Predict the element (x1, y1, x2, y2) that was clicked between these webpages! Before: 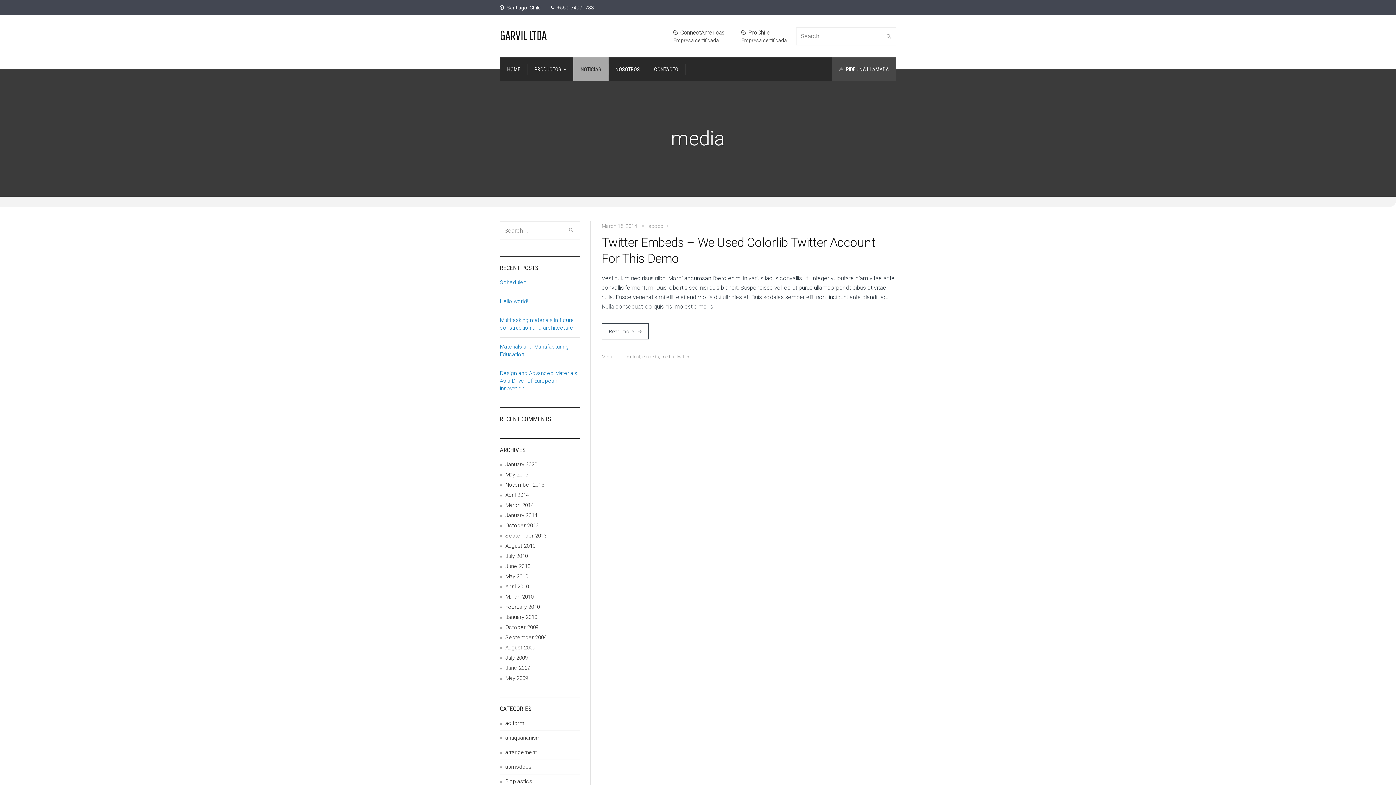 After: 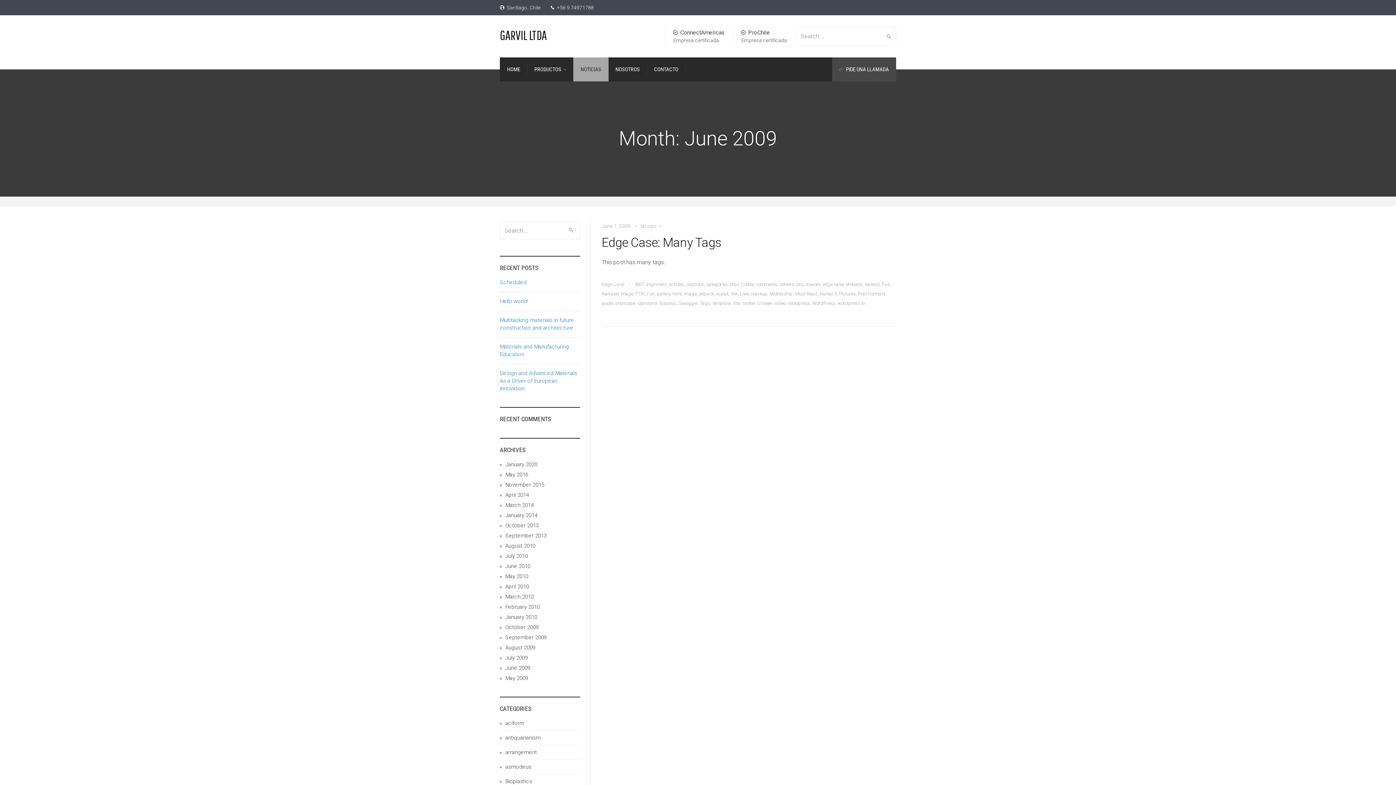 Action: label: June 2009 bbox: (505, 665, 530, 672)